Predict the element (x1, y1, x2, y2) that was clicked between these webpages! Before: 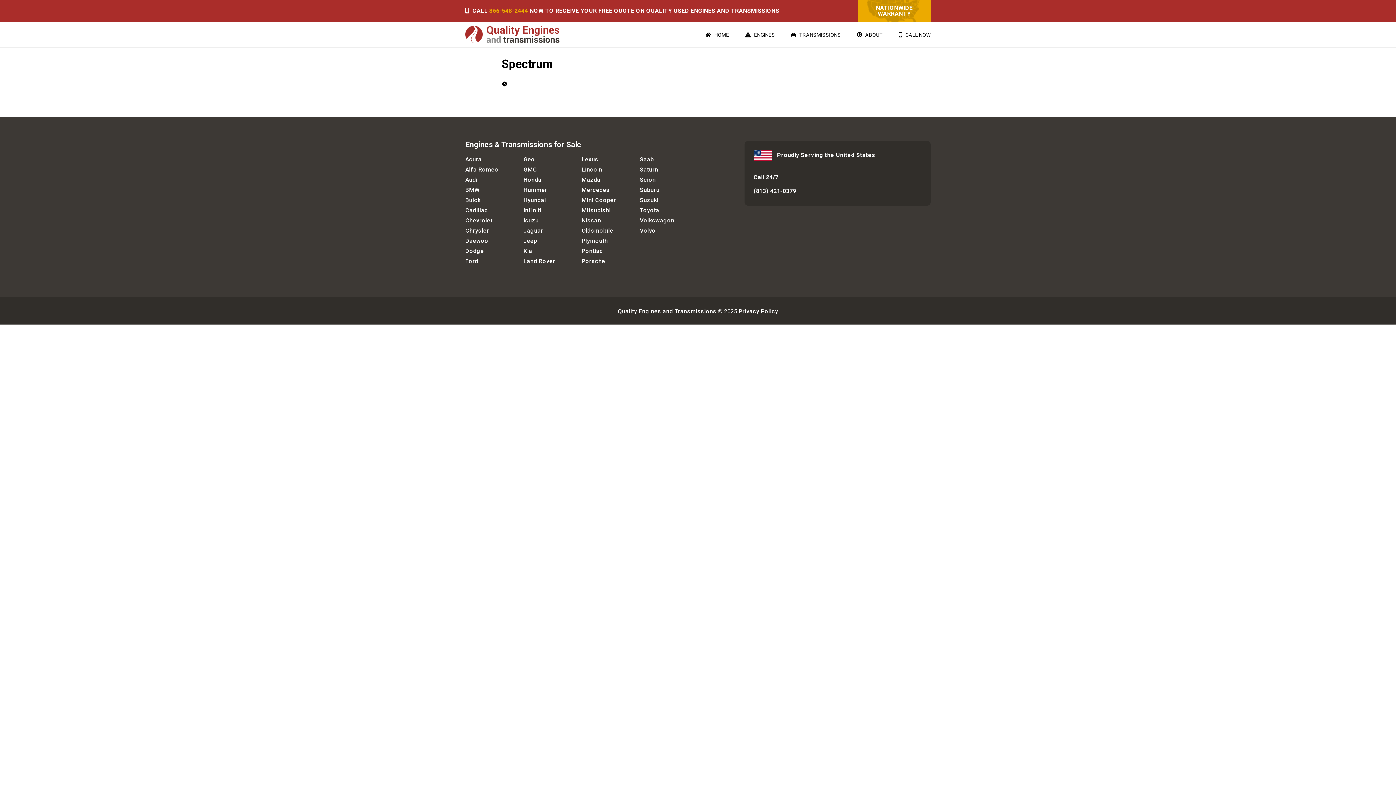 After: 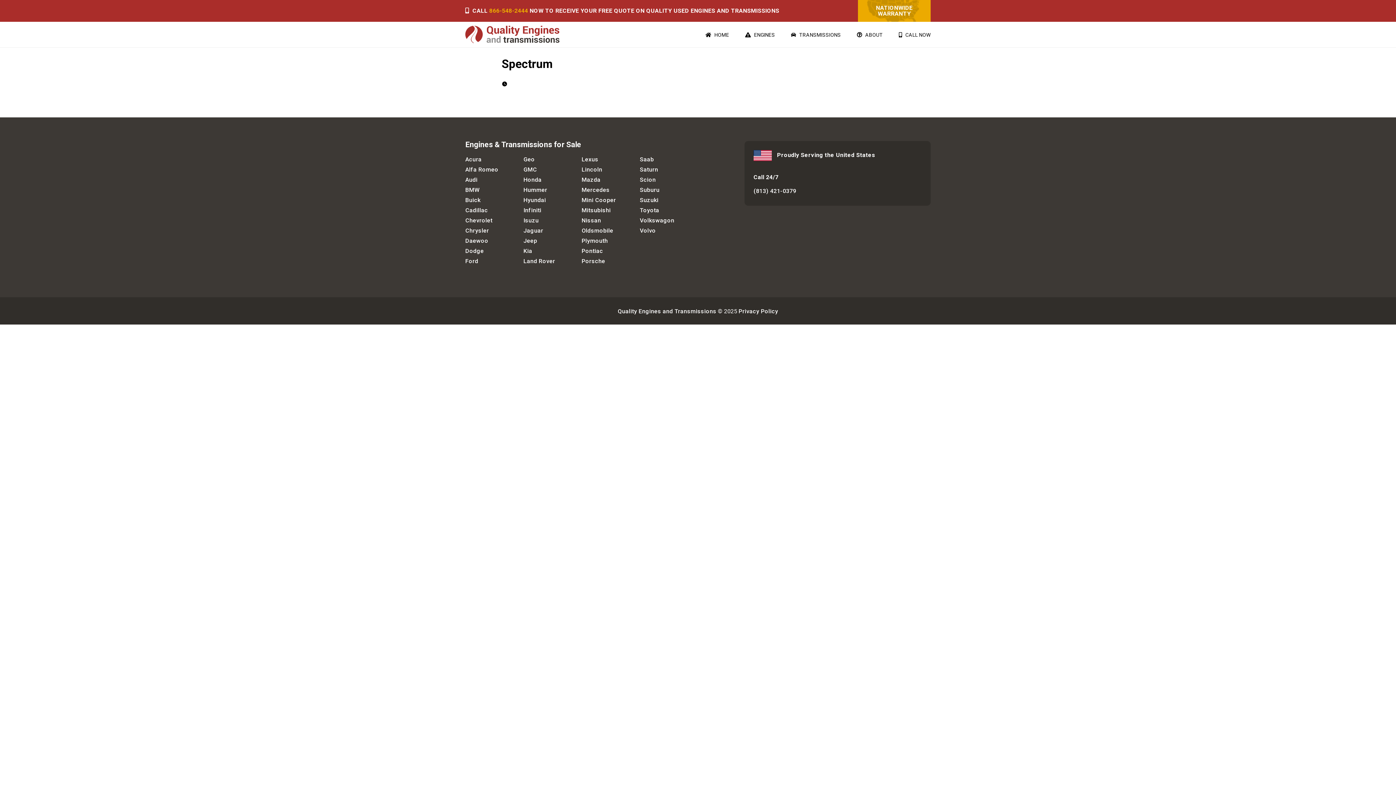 Action: bbox: (489, 7, 528, 14) label: 866-548-2444